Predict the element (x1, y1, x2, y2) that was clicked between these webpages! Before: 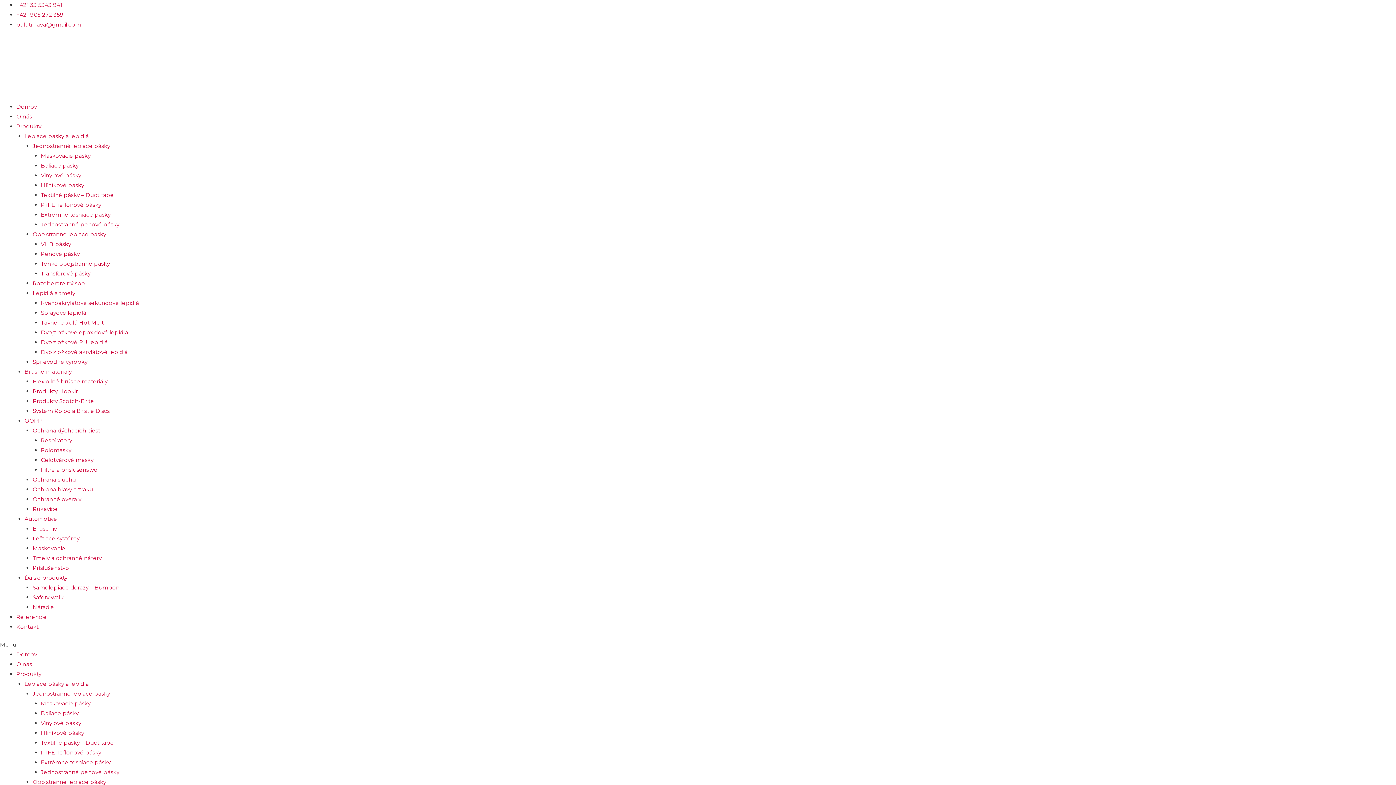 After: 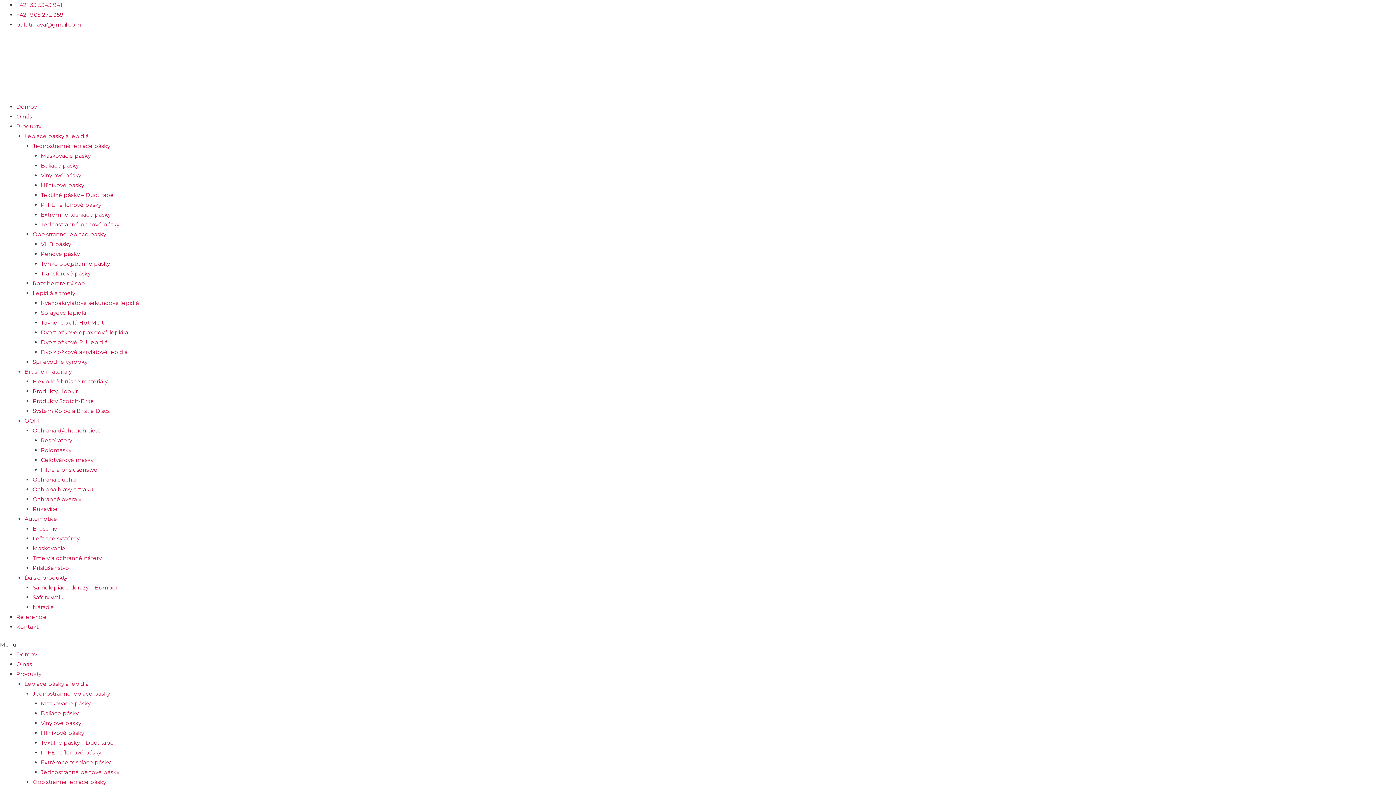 Action: label: Produkty bbox: (16, 122, 41, 129)